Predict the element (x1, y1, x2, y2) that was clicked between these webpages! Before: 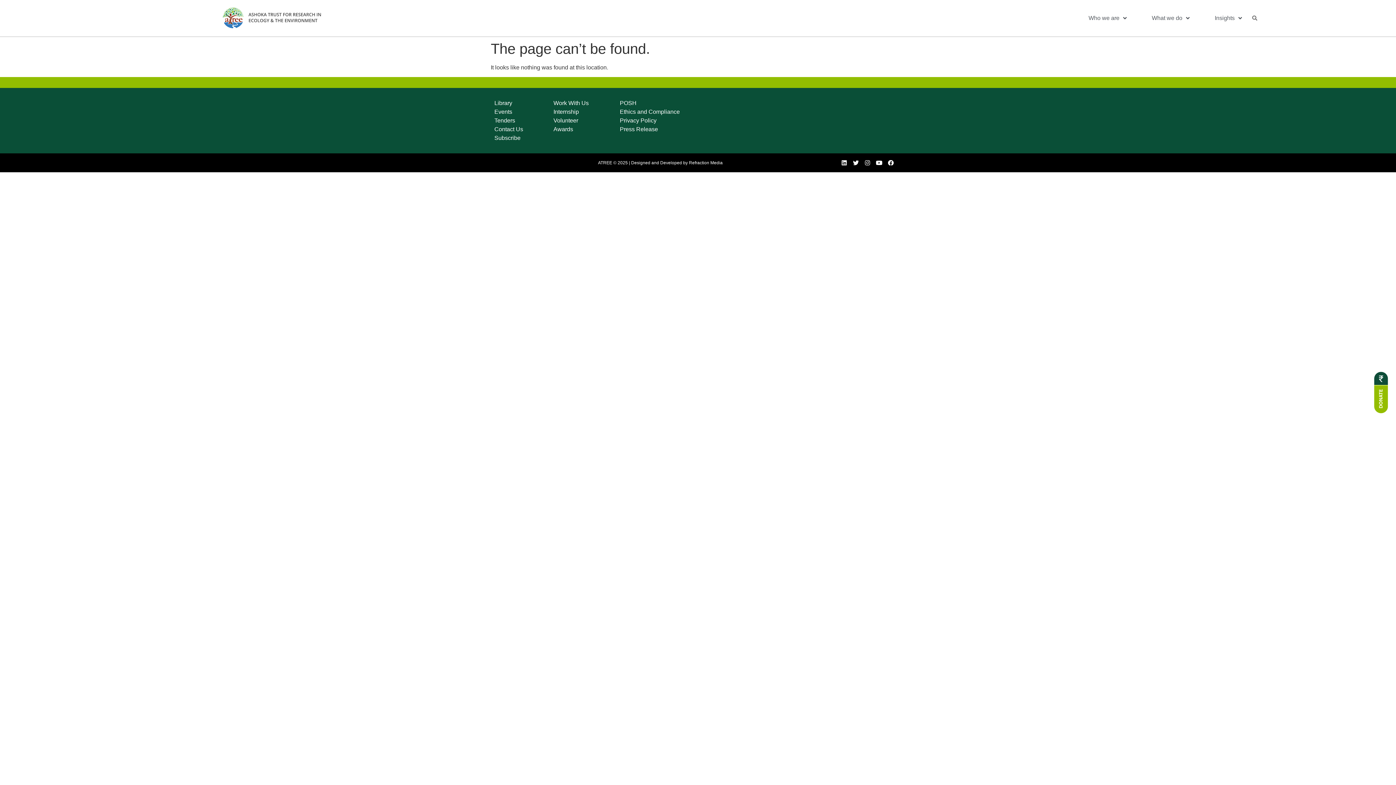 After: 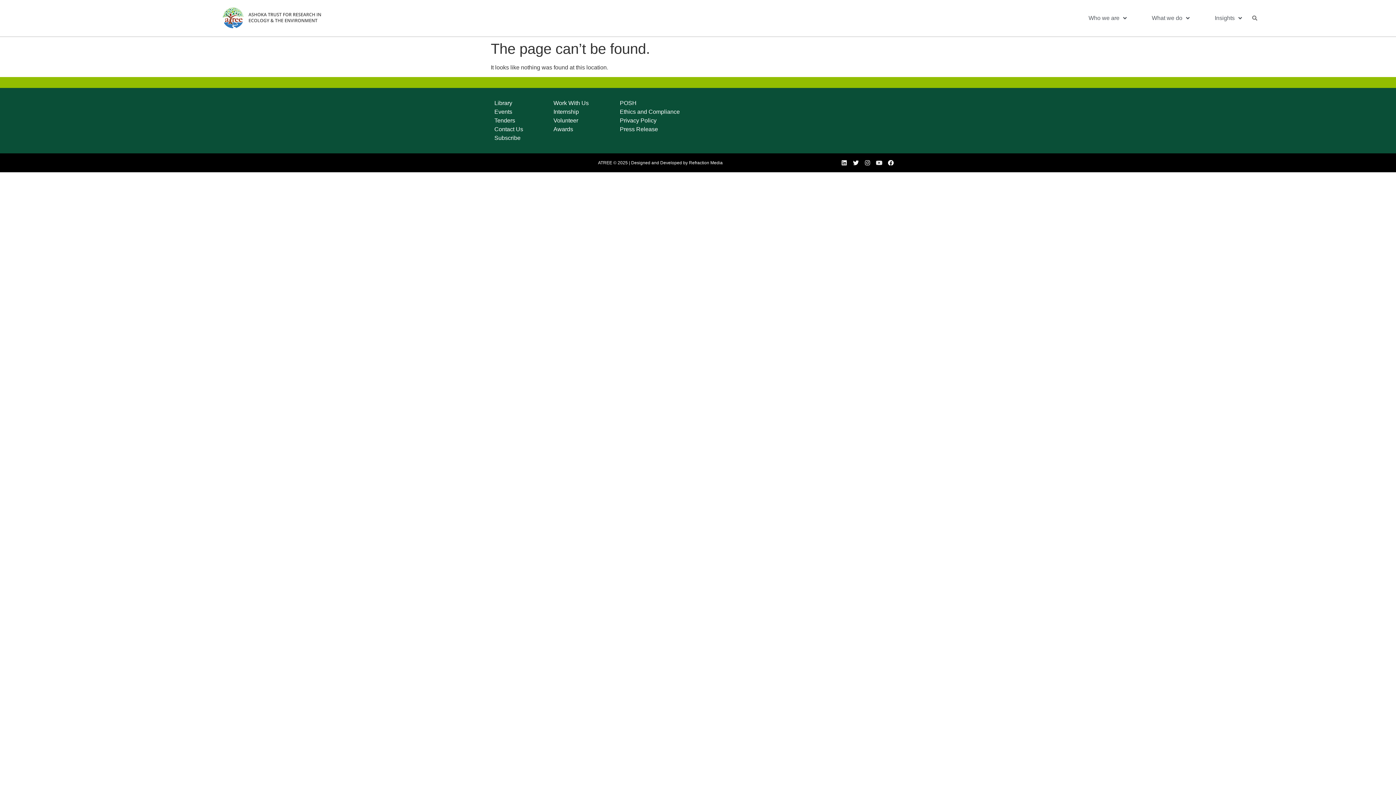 Action: bbox: (873, 157, 885, 168) label: Youtube